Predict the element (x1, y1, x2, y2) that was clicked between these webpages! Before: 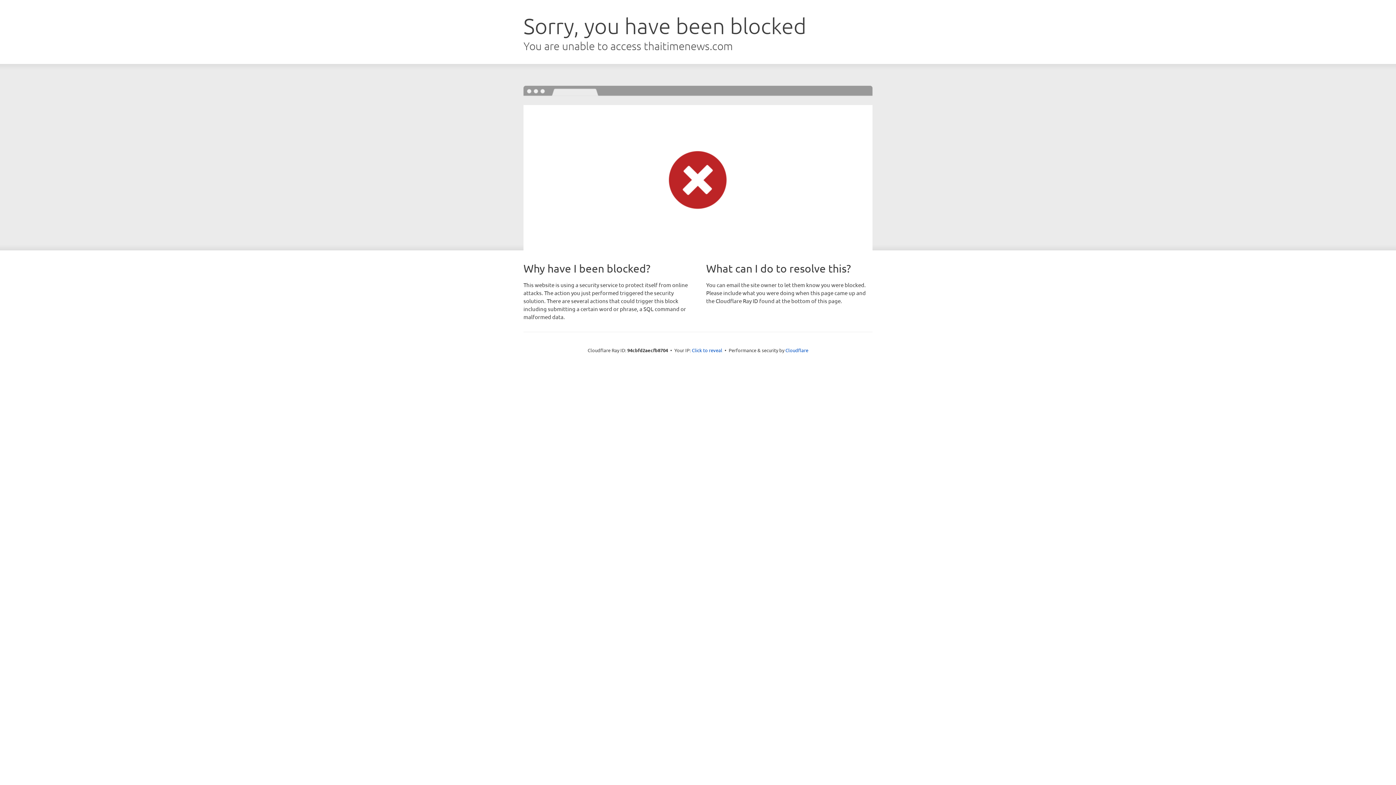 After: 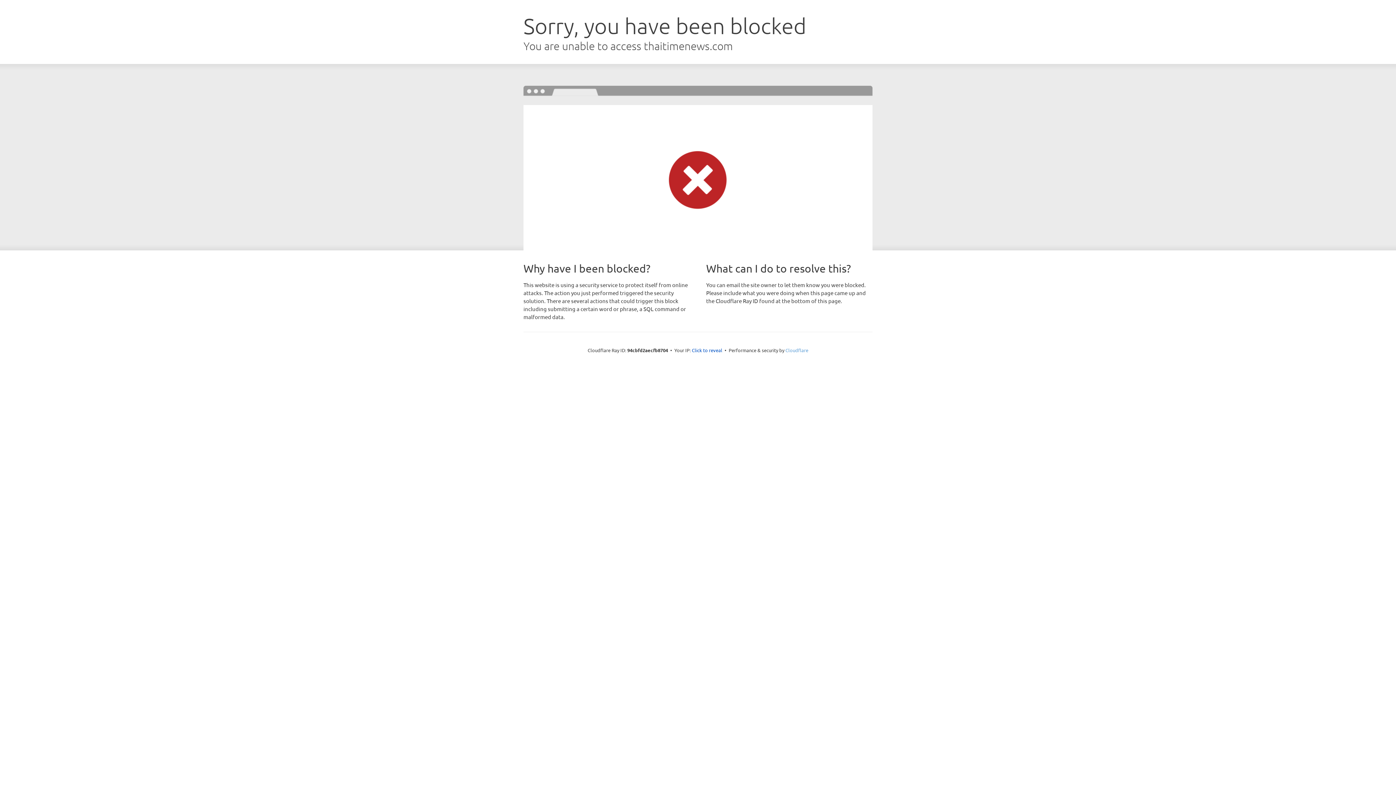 Action: label: Cloudflare bbox: (785, 347, 808, 353)